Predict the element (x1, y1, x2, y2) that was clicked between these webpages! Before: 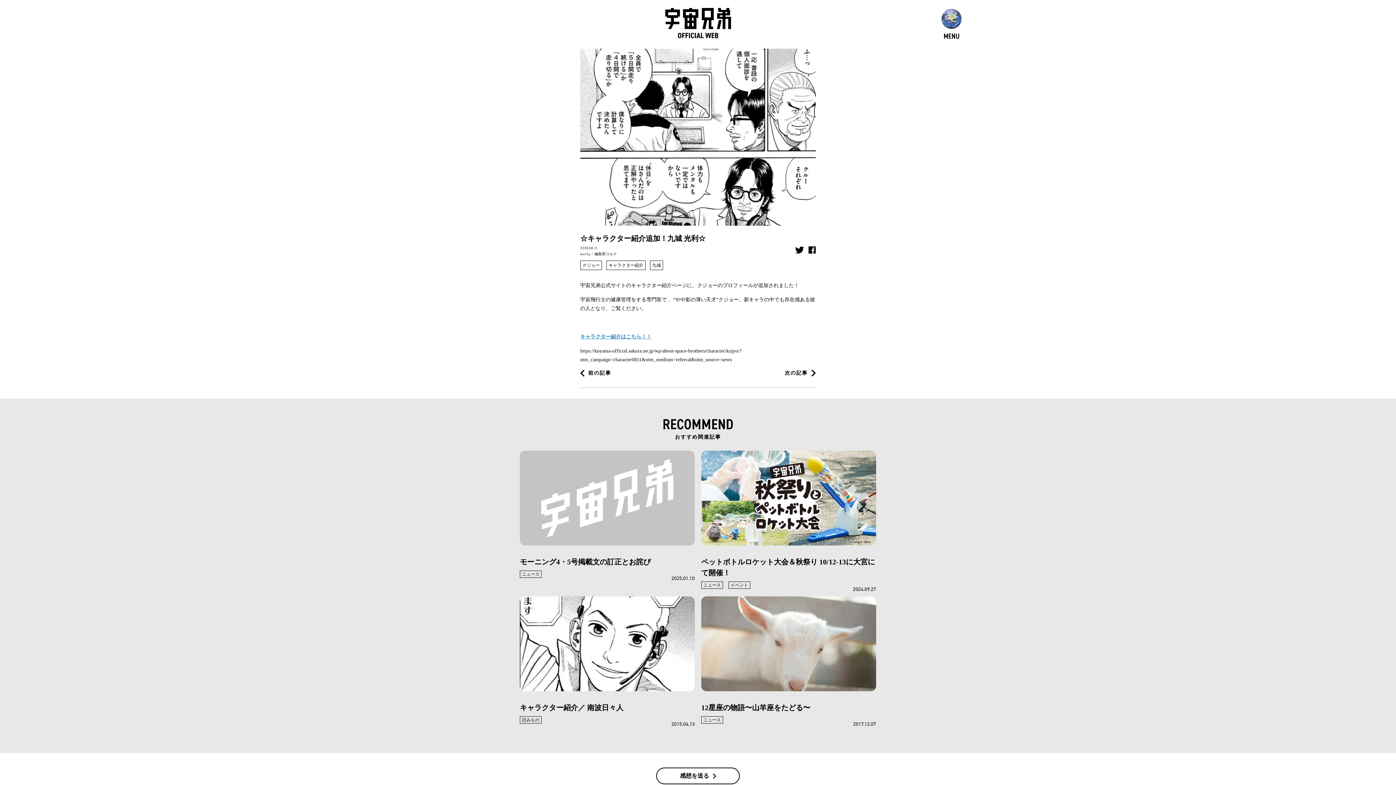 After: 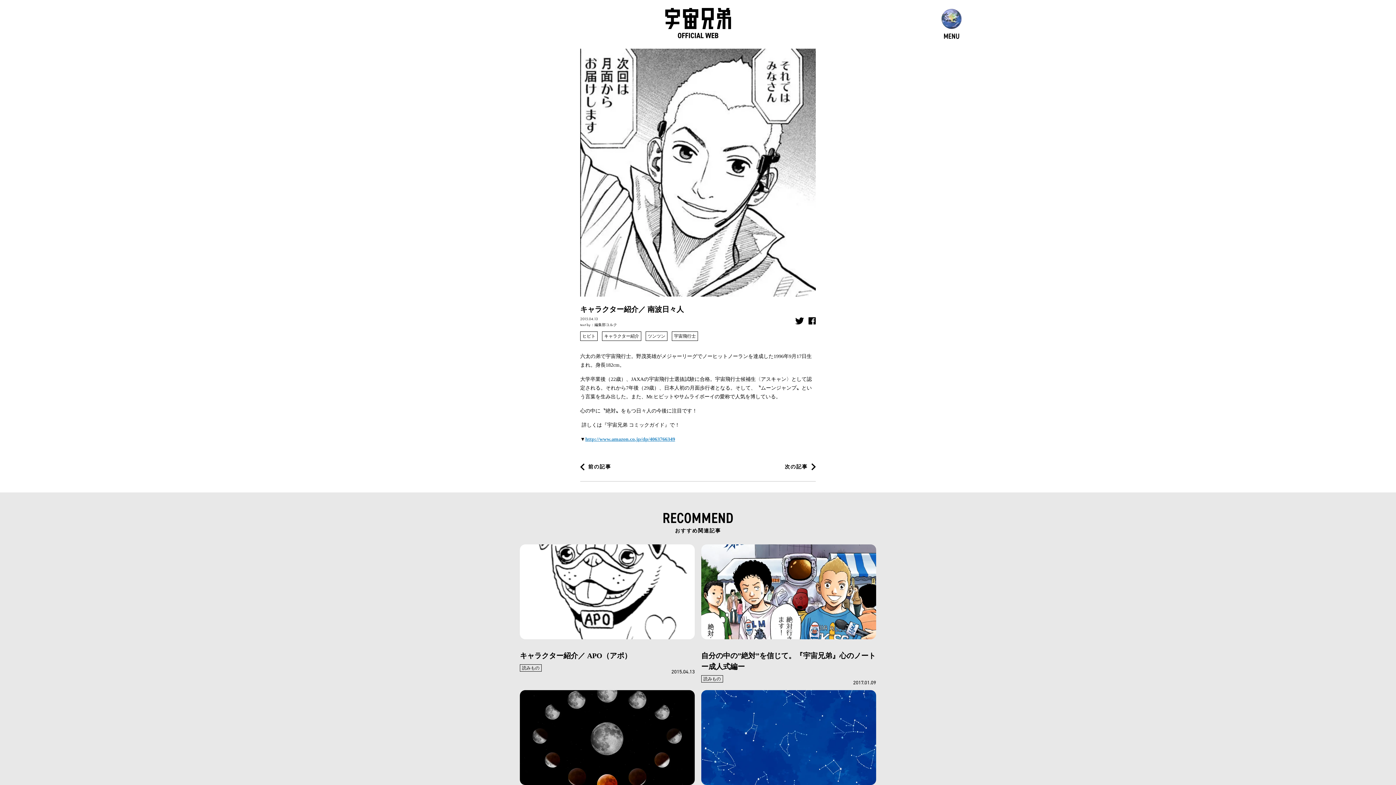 Action: label: キャラクター紹介／ 南波日々人
読みもの
2015.04.13 bbox: (520, 596, 694, 731)